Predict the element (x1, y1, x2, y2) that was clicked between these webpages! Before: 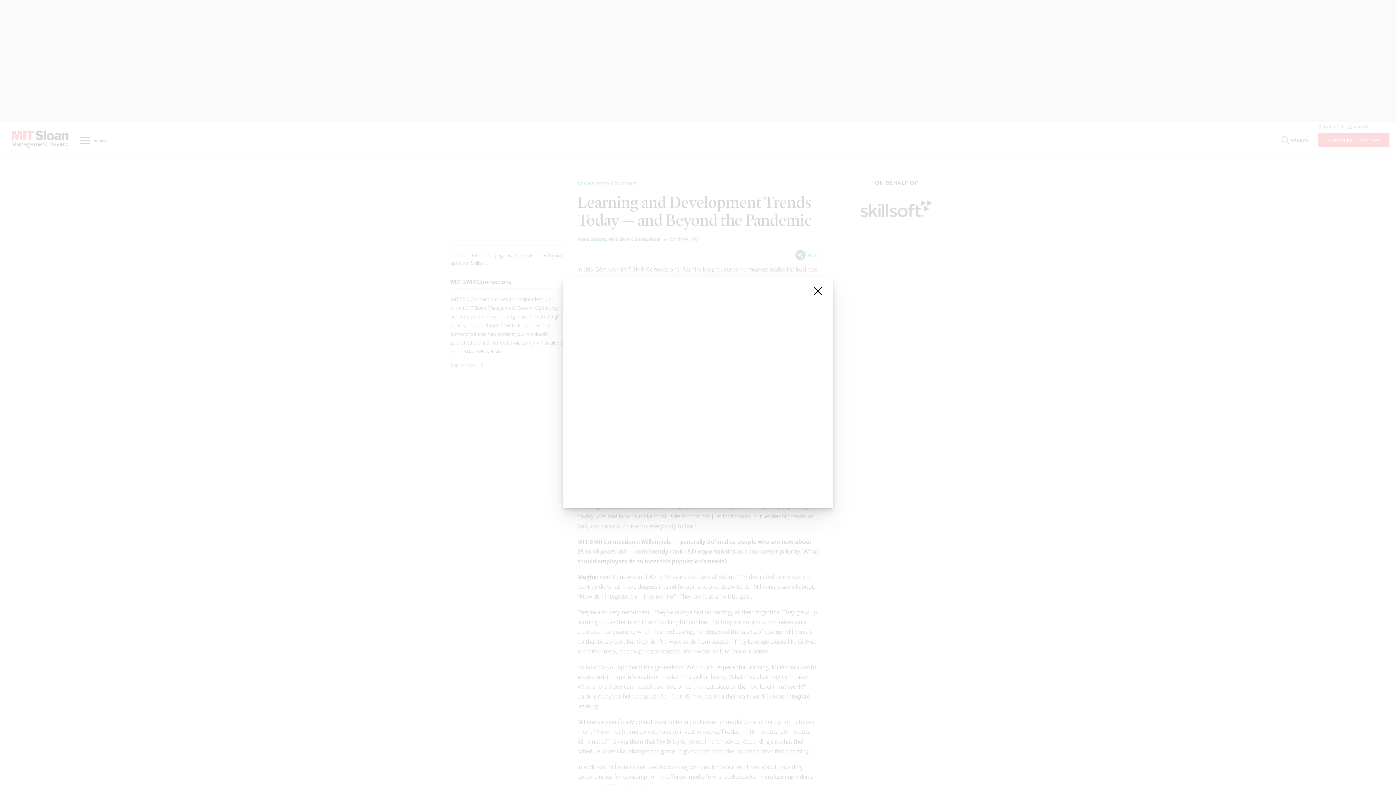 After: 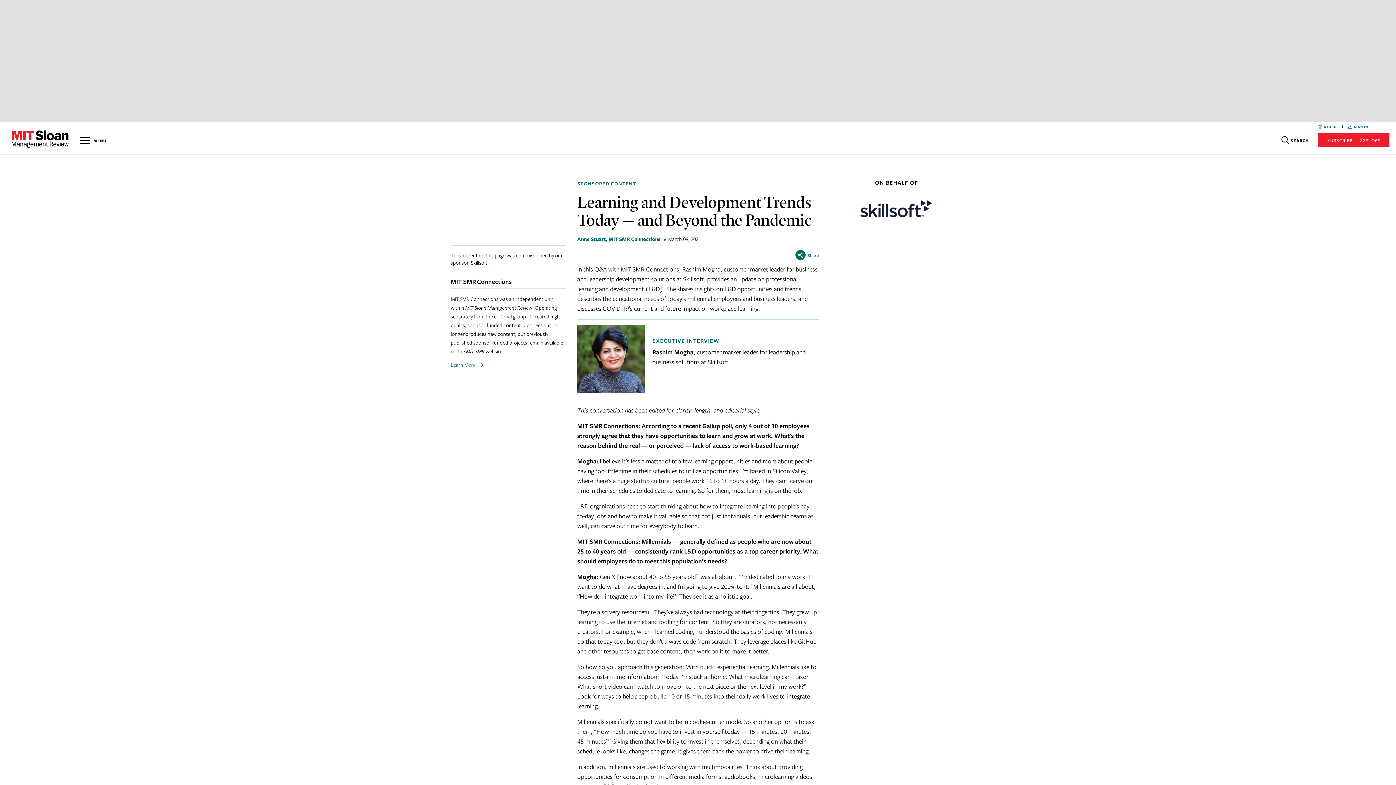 Action: label: close bbox: (812, 285, 824, 297)